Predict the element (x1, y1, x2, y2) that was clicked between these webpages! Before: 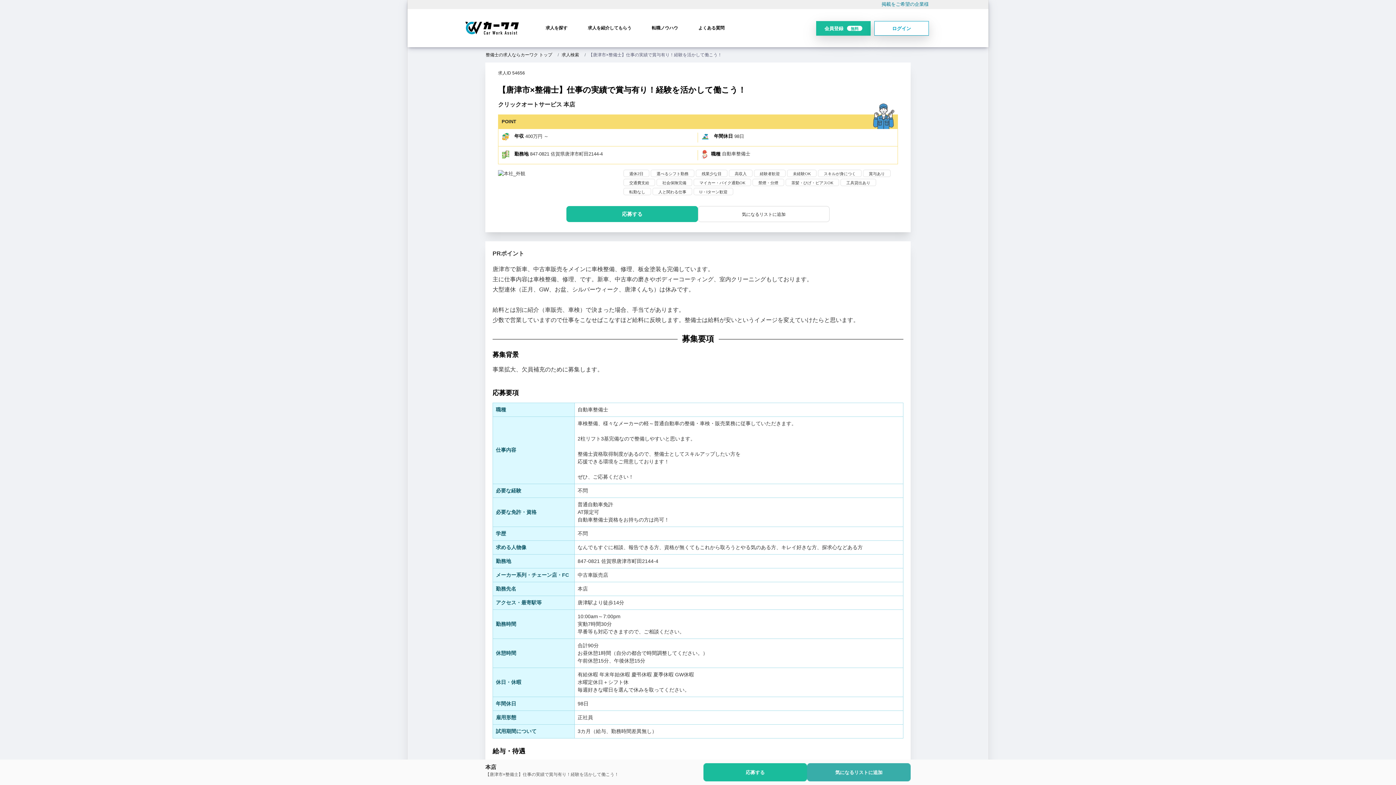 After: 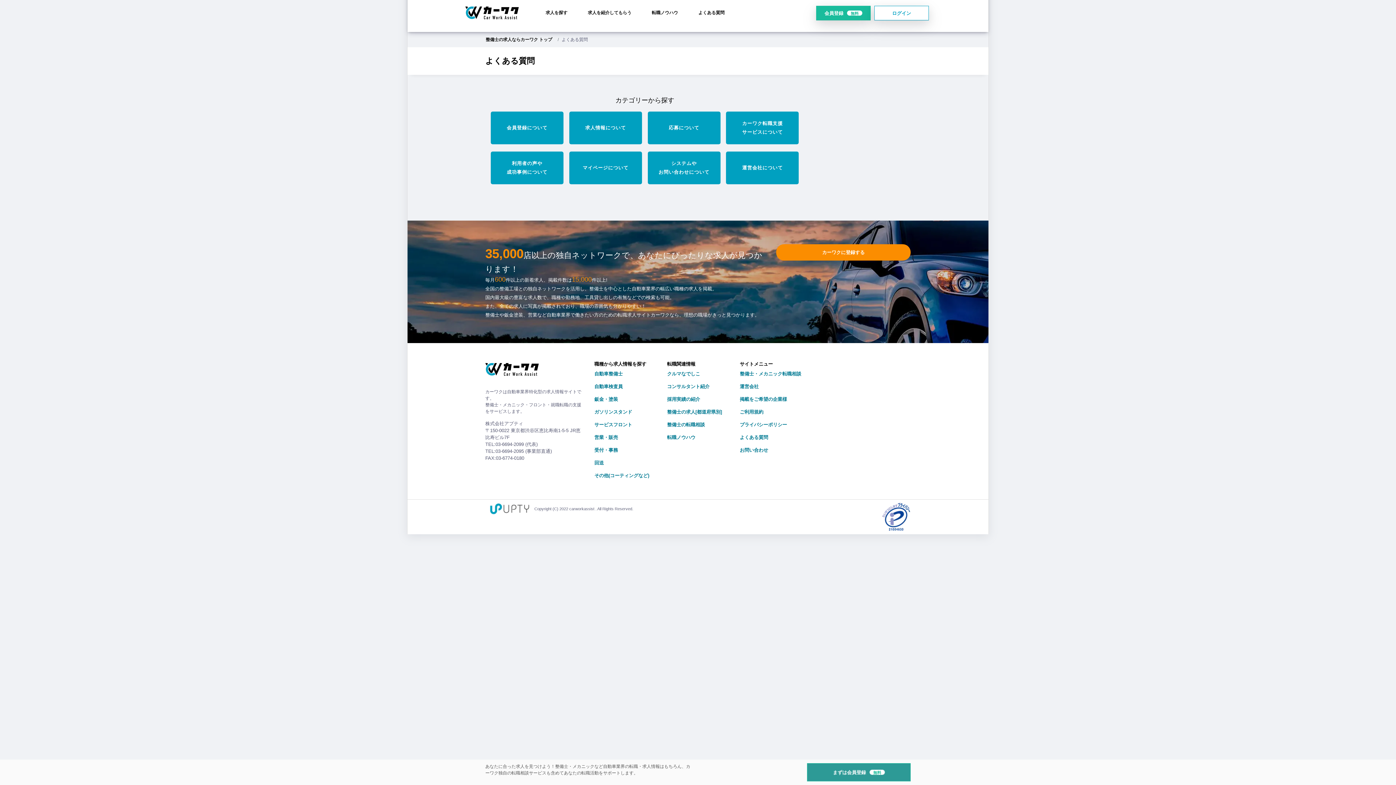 Action: label: よくある質問 bbox: (698, 9, 724, 47)